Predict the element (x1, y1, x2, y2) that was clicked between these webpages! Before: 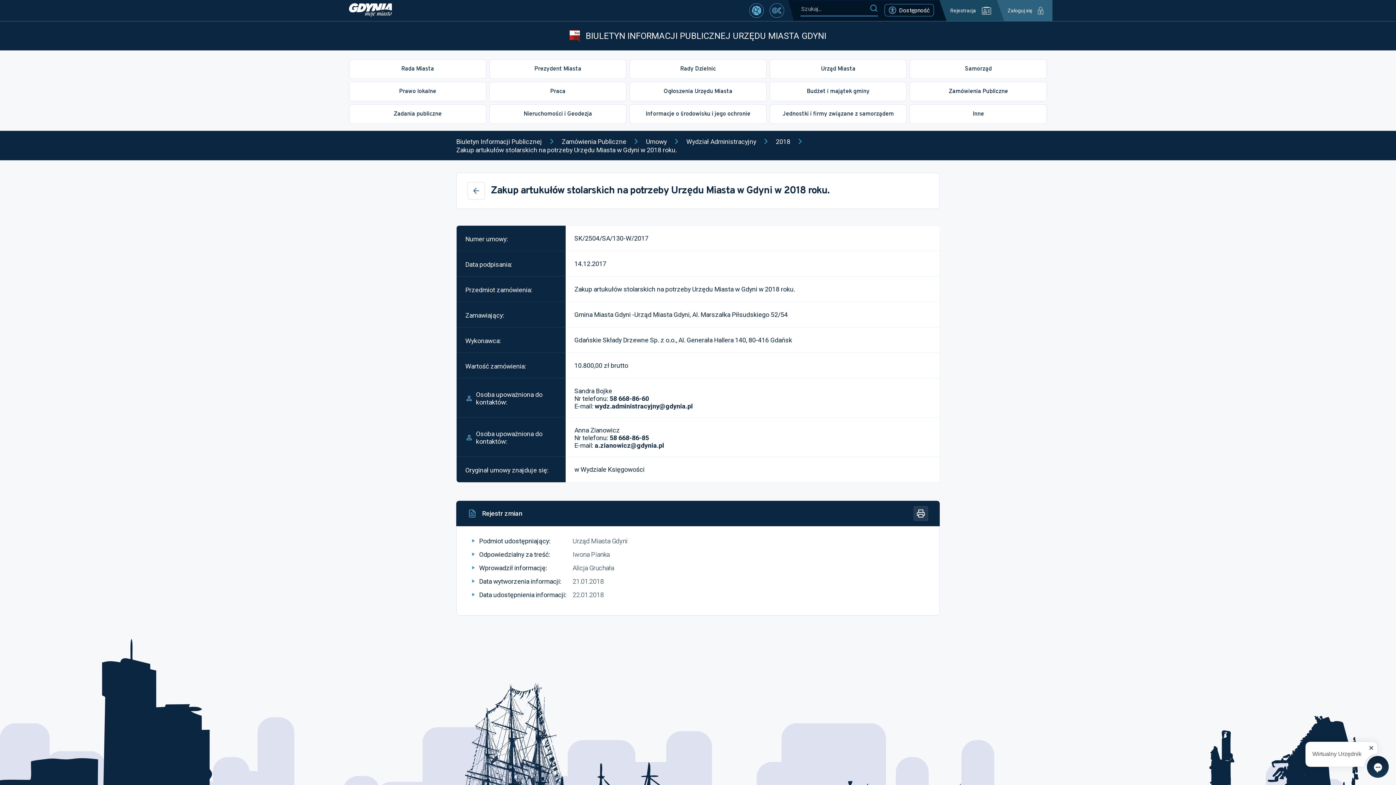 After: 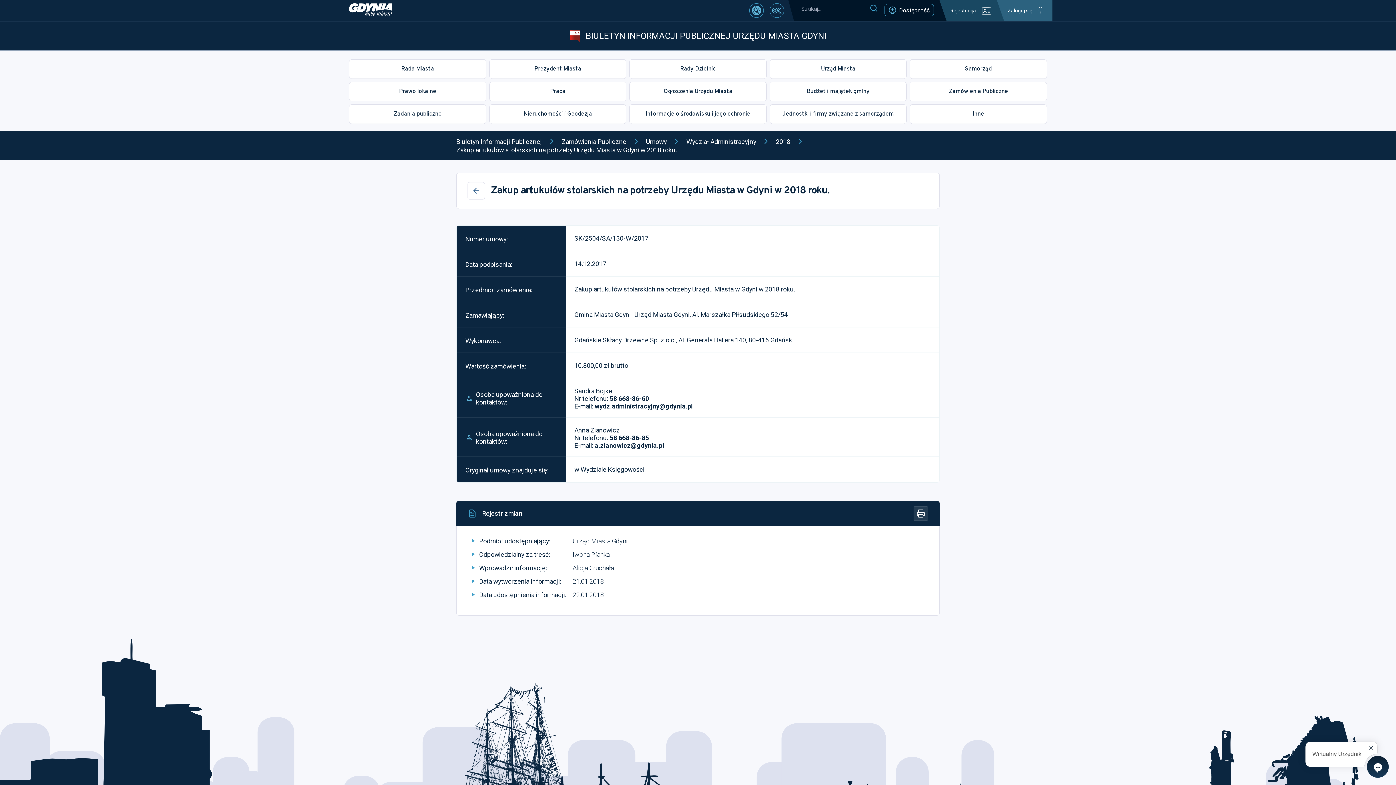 Action: bbox: (609, 394, 649, 402) label: 58 668-86-60